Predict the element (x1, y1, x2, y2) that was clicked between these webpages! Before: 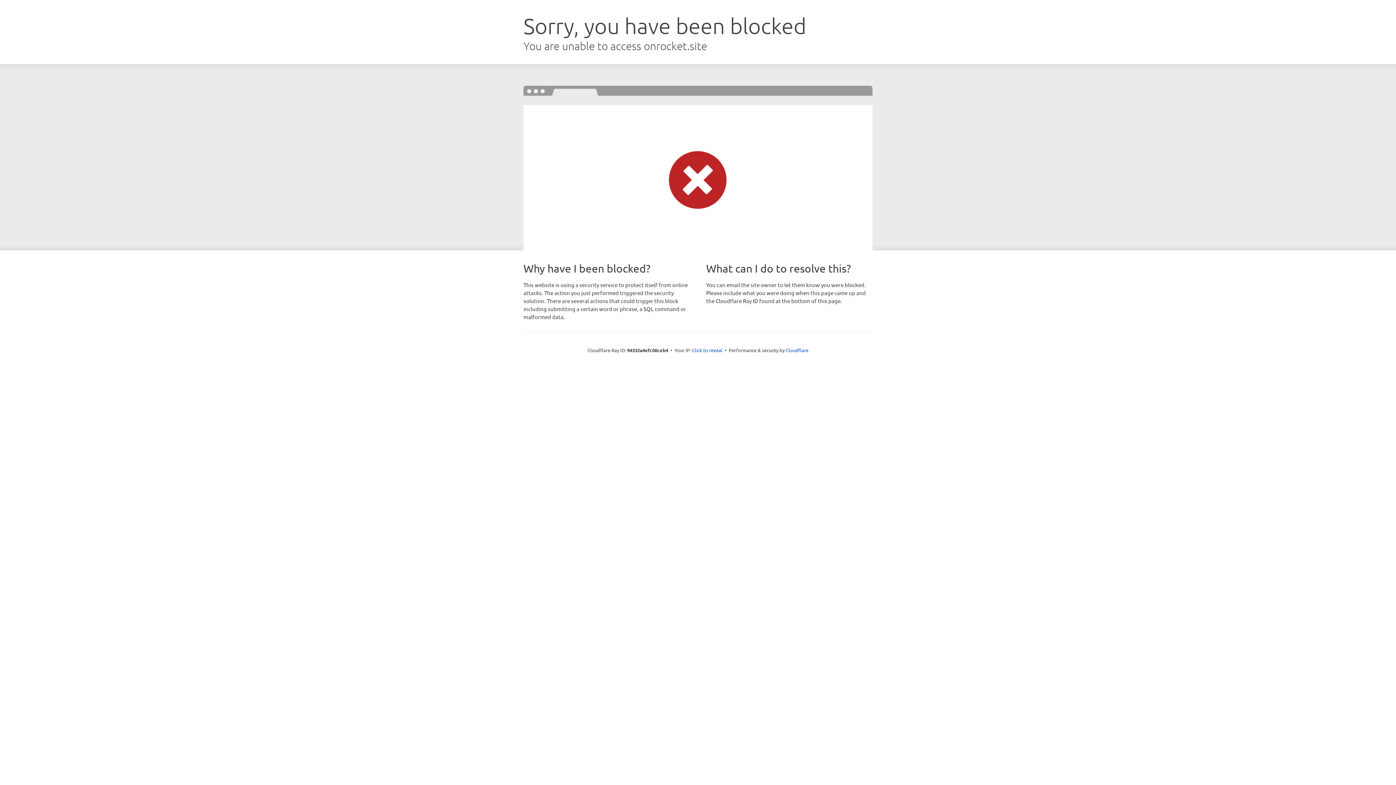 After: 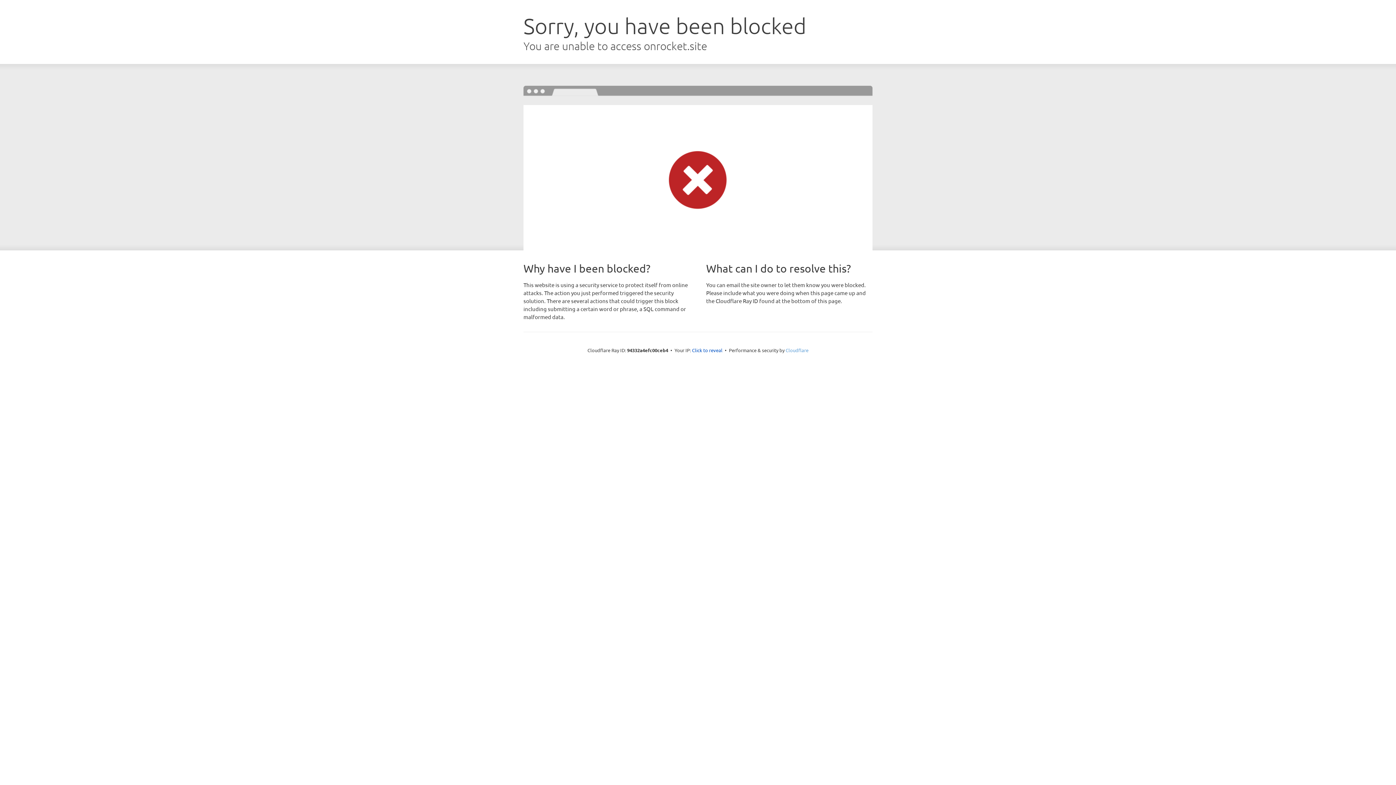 Action: bbox: (785, 347, 808, 353) label: Cloudflare